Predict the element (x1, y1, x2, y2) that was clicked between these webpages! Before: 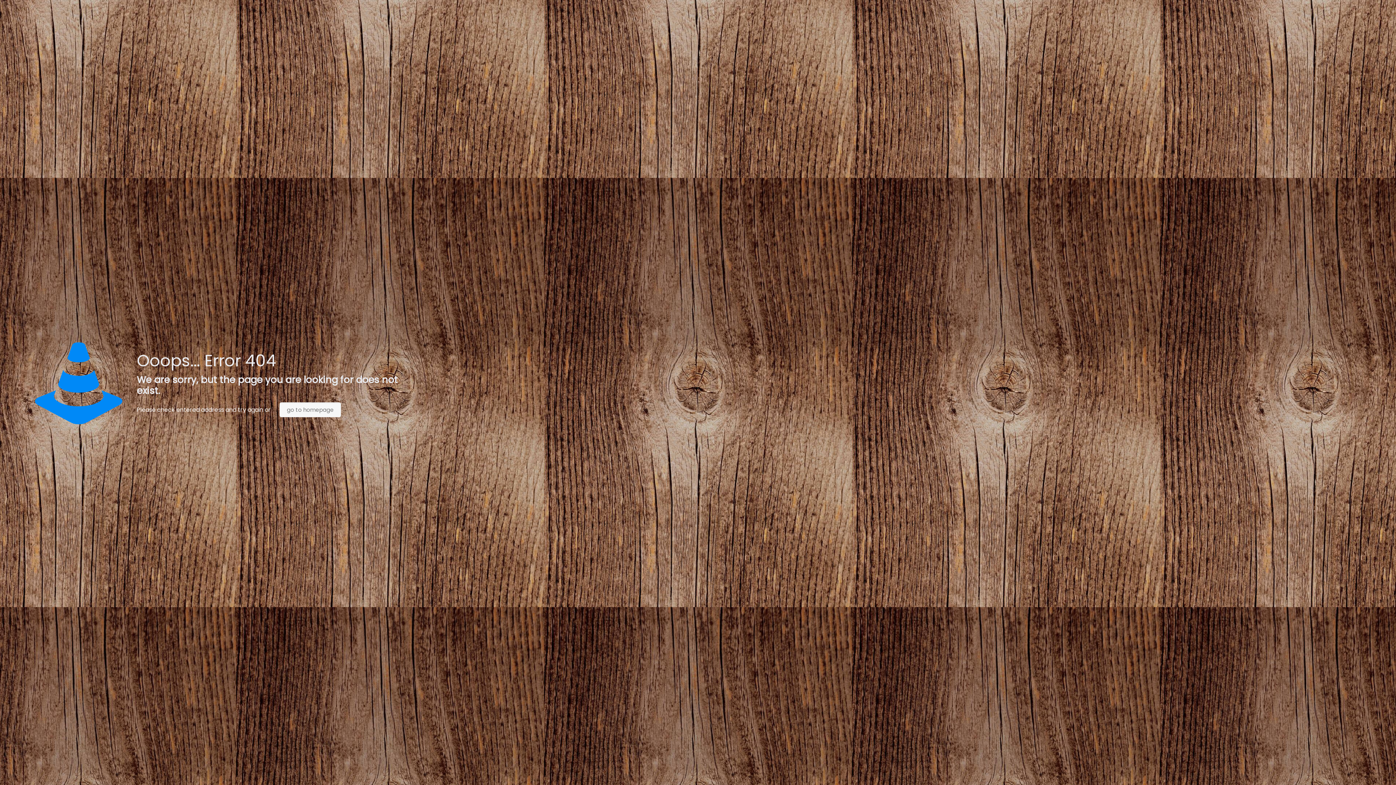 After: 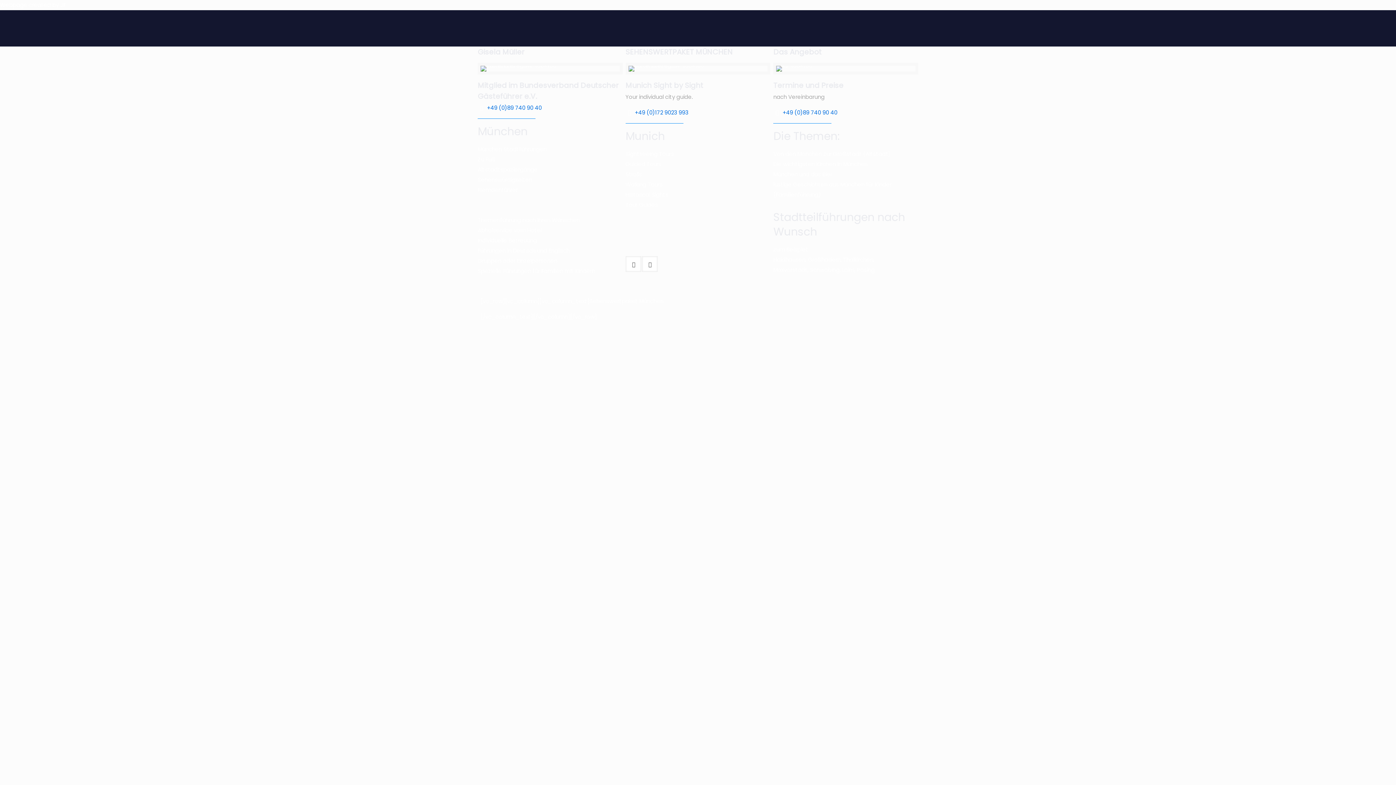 Action: bbox: (279, 402, 341, 417) label: go to homepage